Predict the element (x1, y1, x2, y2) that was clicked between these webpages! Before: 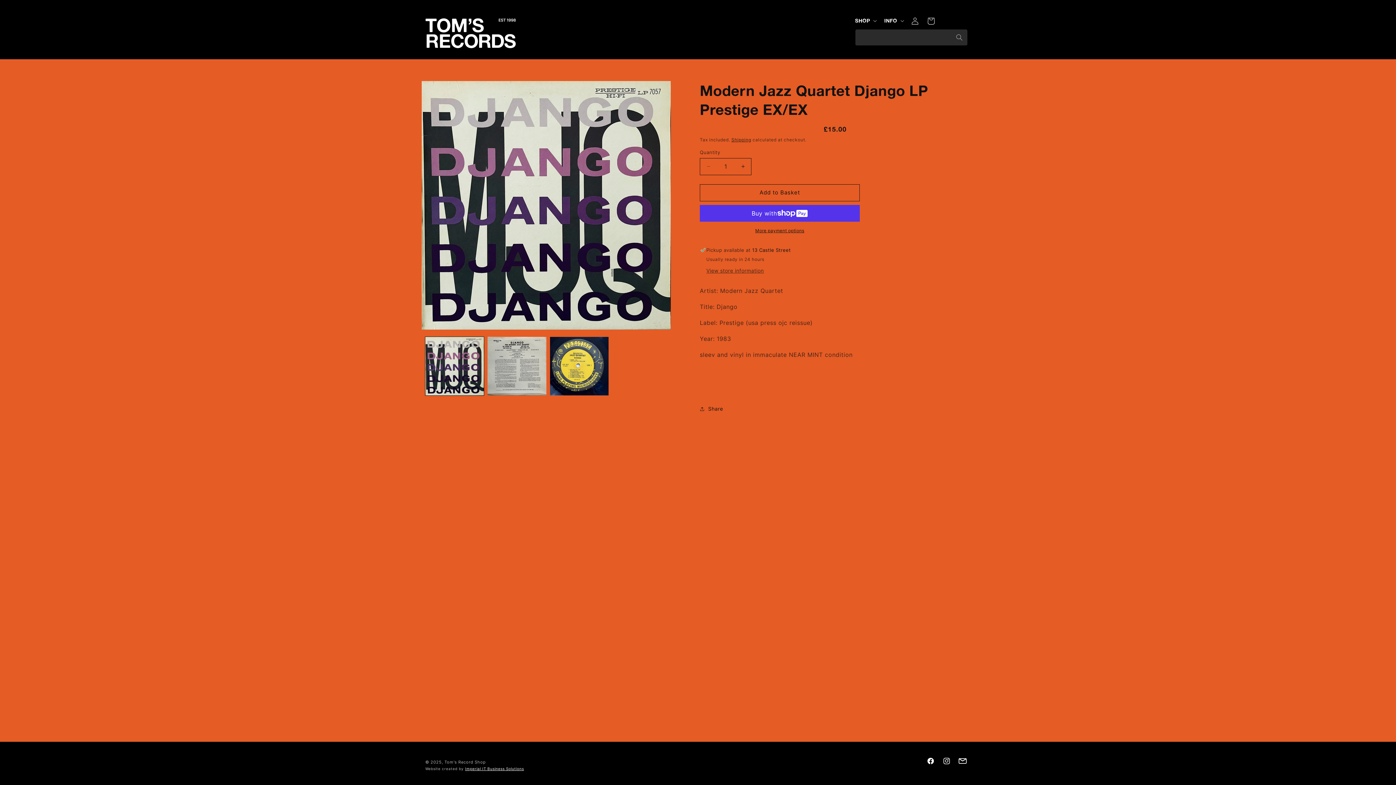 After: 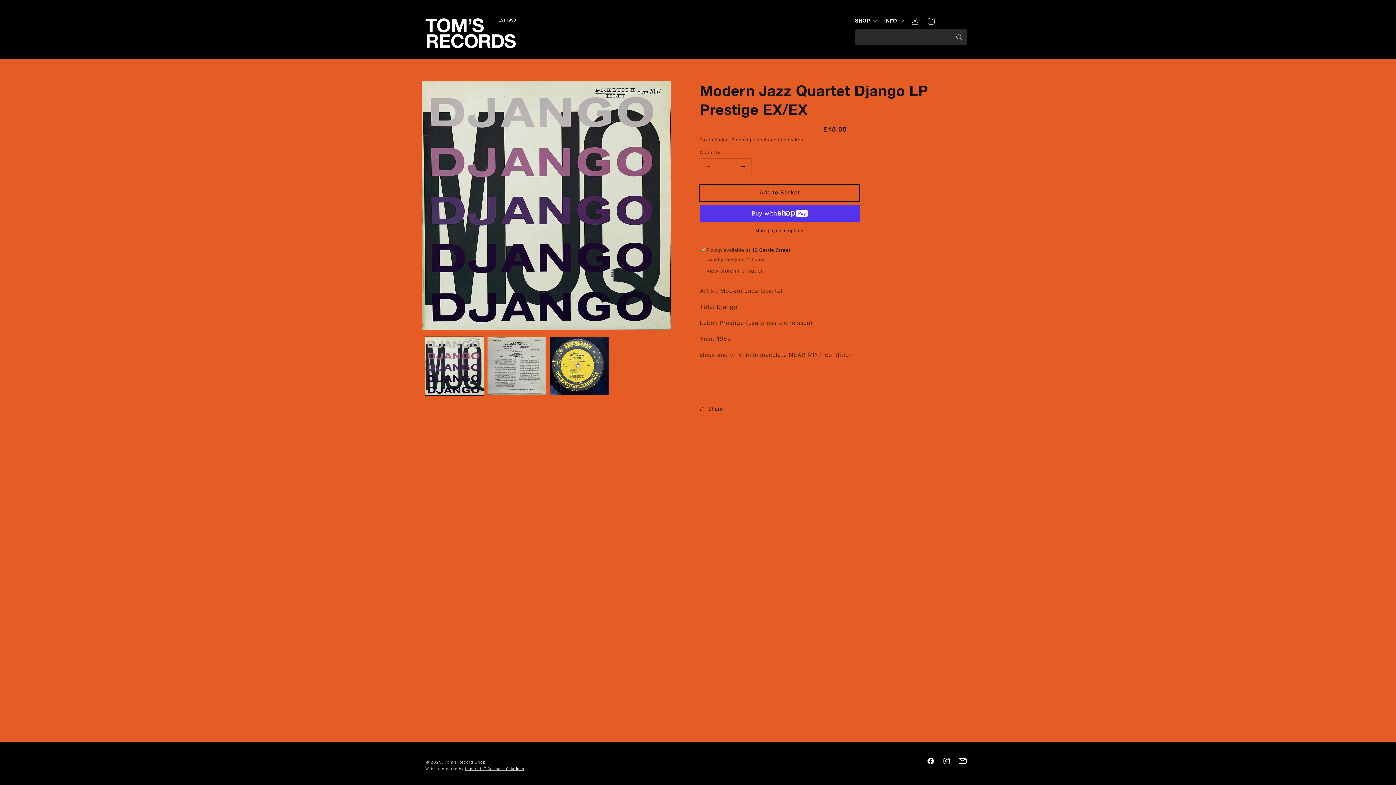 Action: bbox: (700, 184, 860, 201) label: Add to Basket